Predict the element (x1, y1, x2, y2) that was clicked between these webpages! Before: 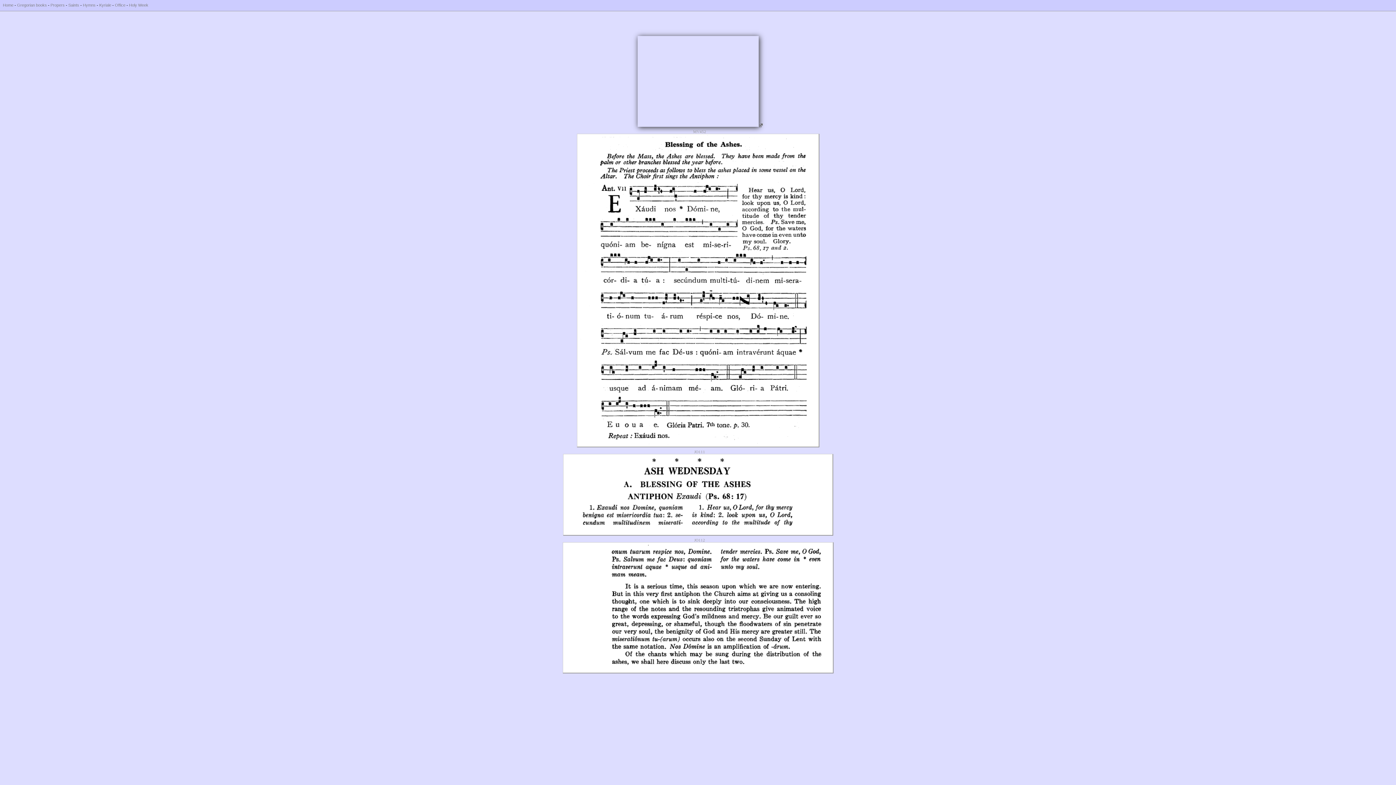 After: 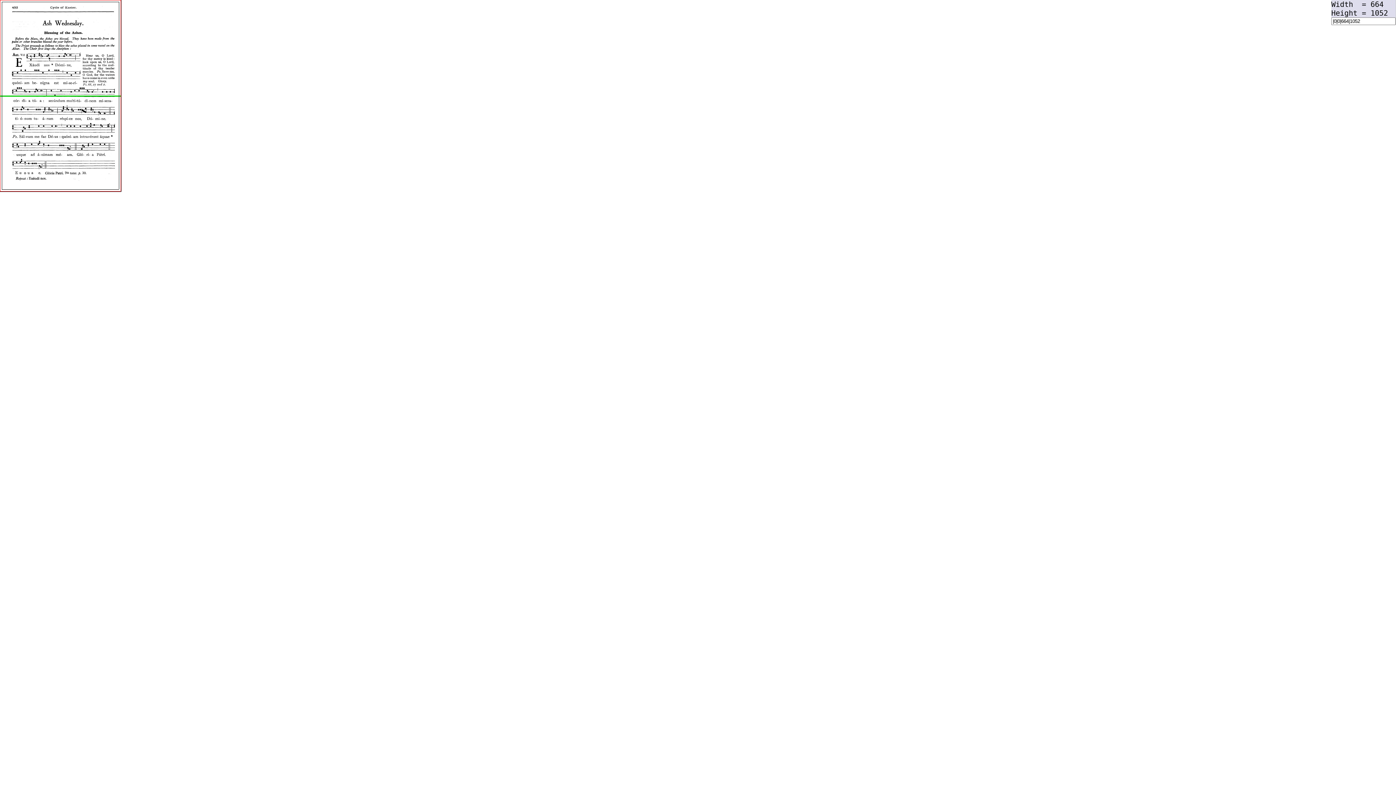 Action: bbox: (690, 128, 693, 134) label:    